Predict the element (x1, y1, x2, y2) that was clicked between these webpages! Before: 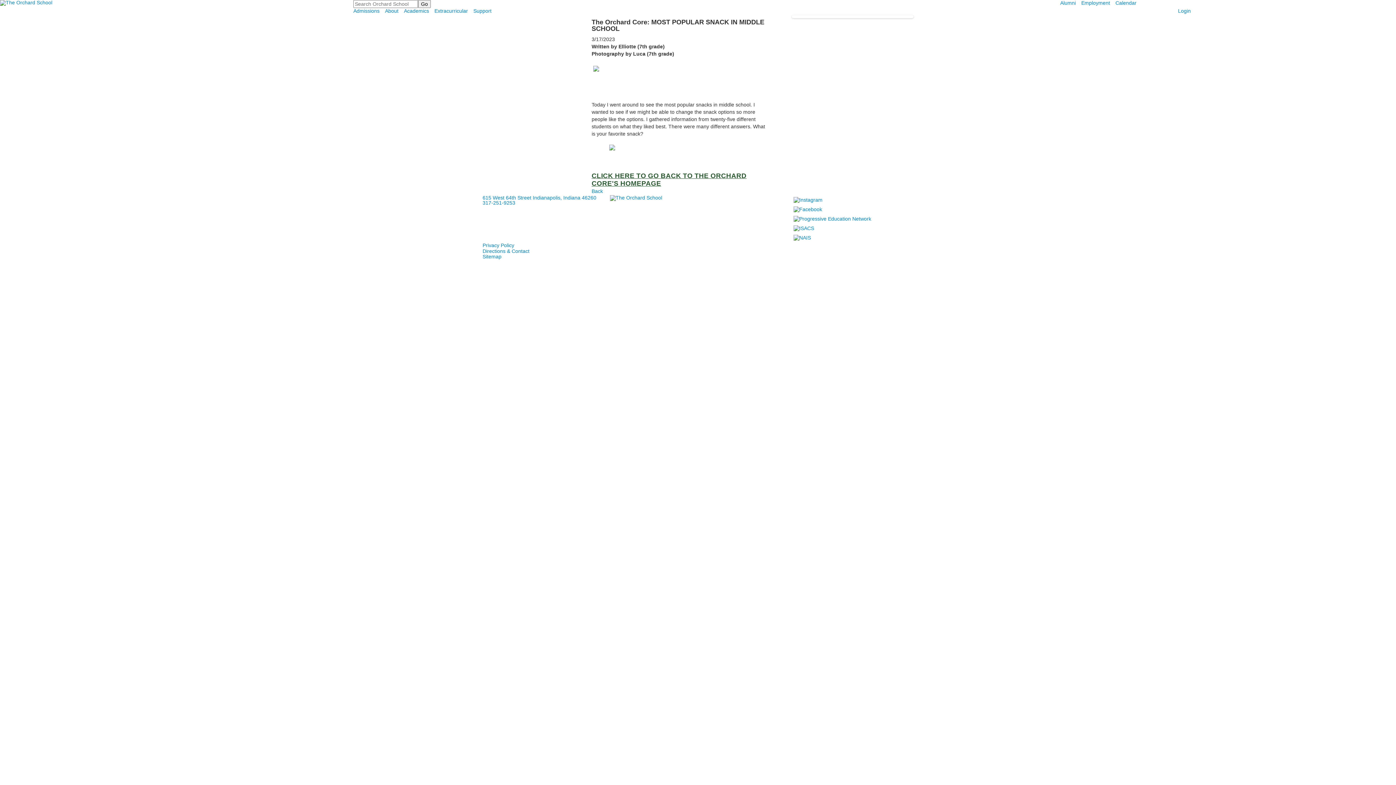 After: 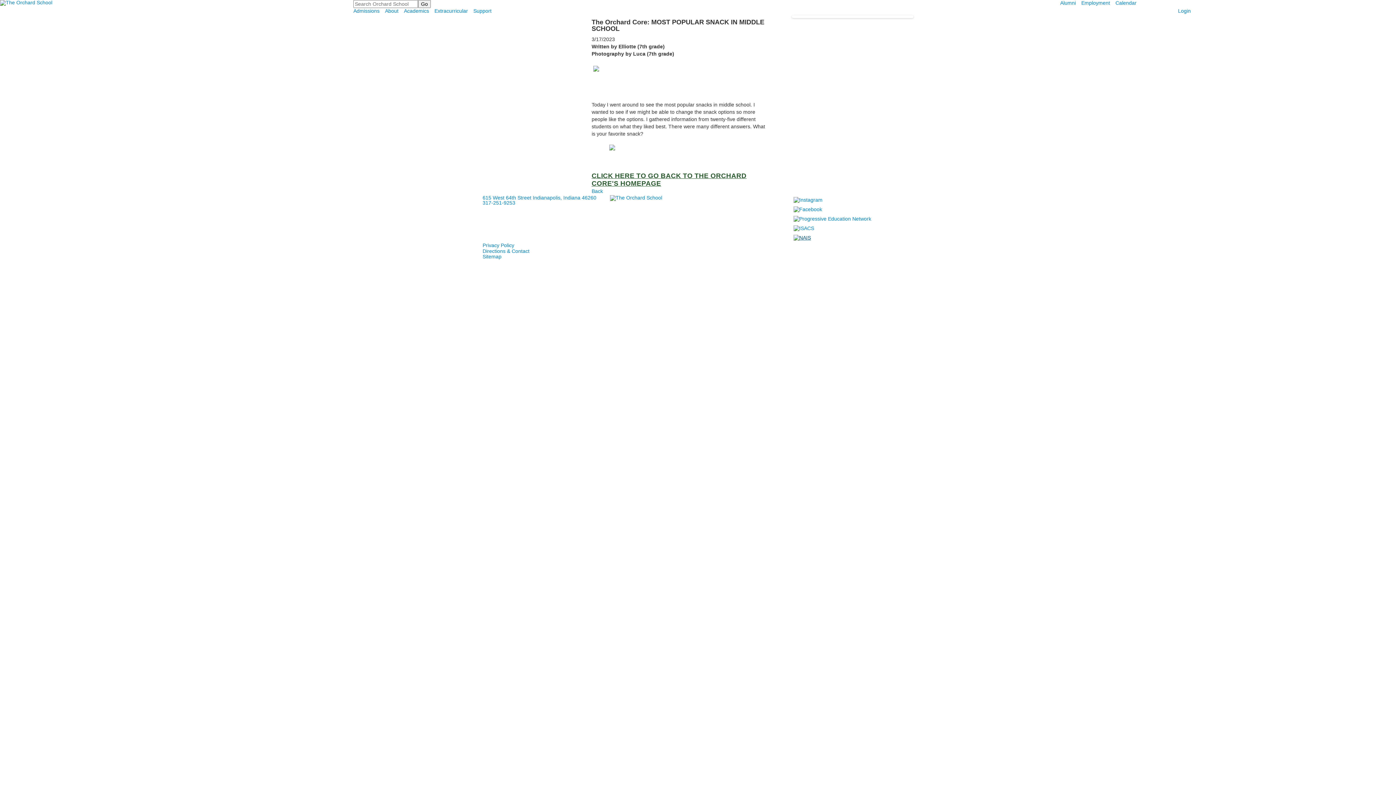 Action: bbox: (791, 234, 812, 240)